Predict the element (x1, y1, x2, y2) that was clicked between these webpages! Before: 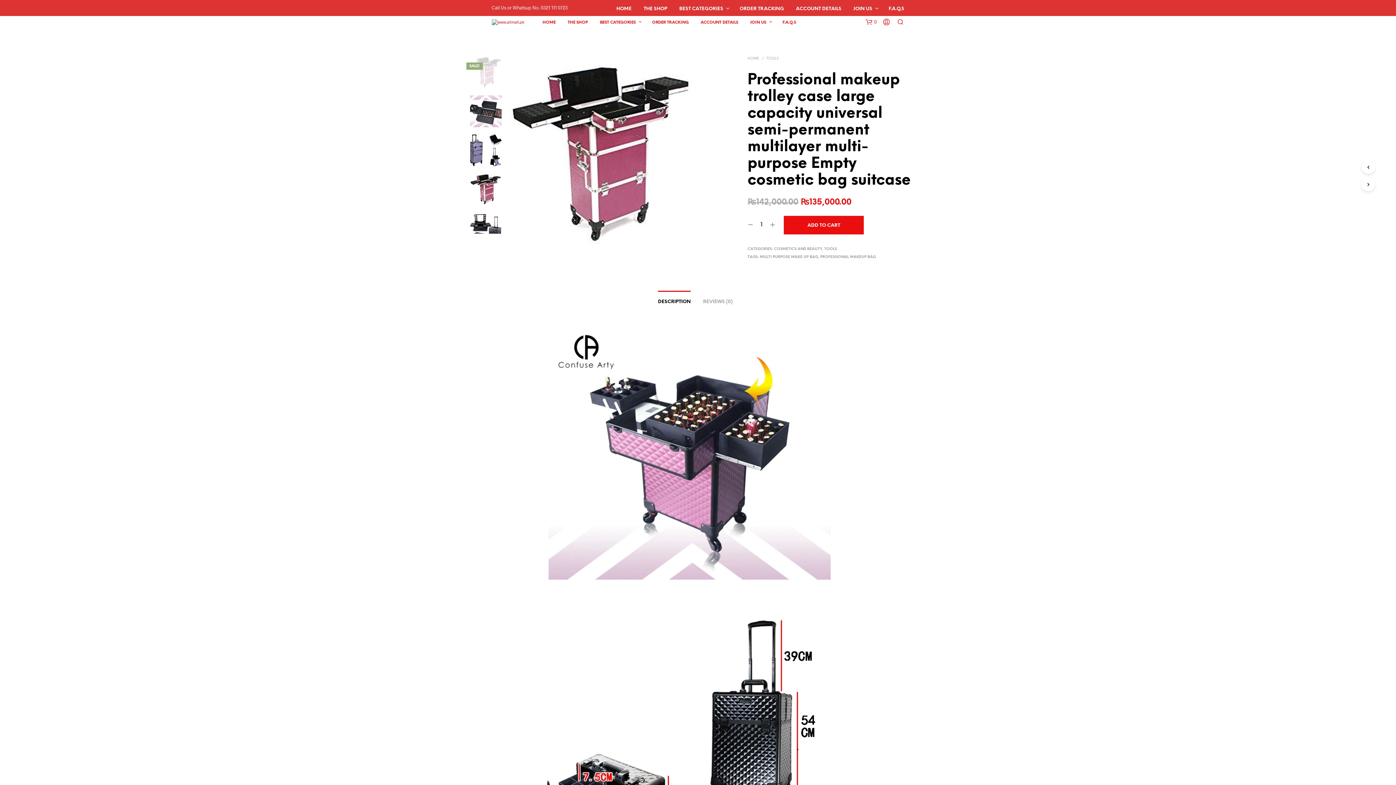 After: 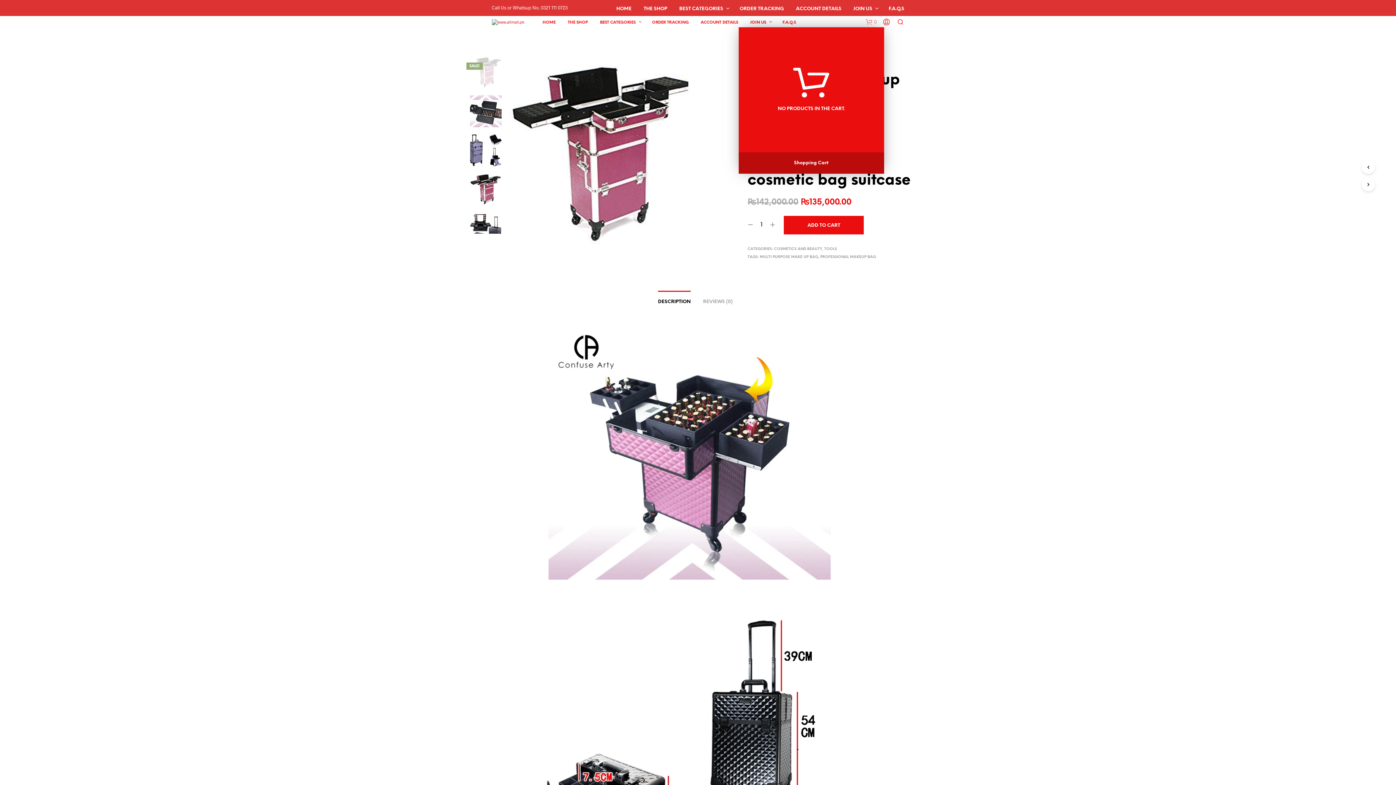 Action: bbox: (866, 18, 876, 25) label: 0